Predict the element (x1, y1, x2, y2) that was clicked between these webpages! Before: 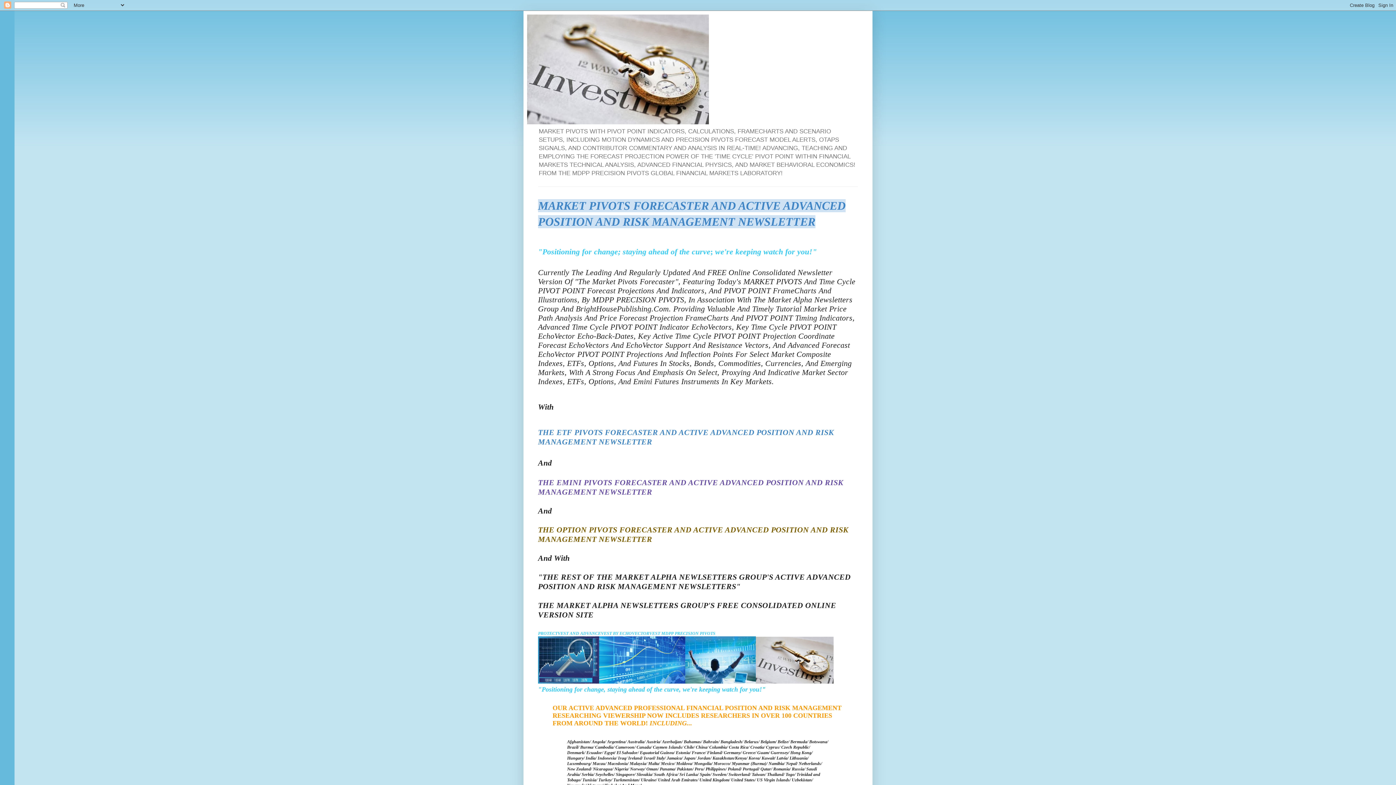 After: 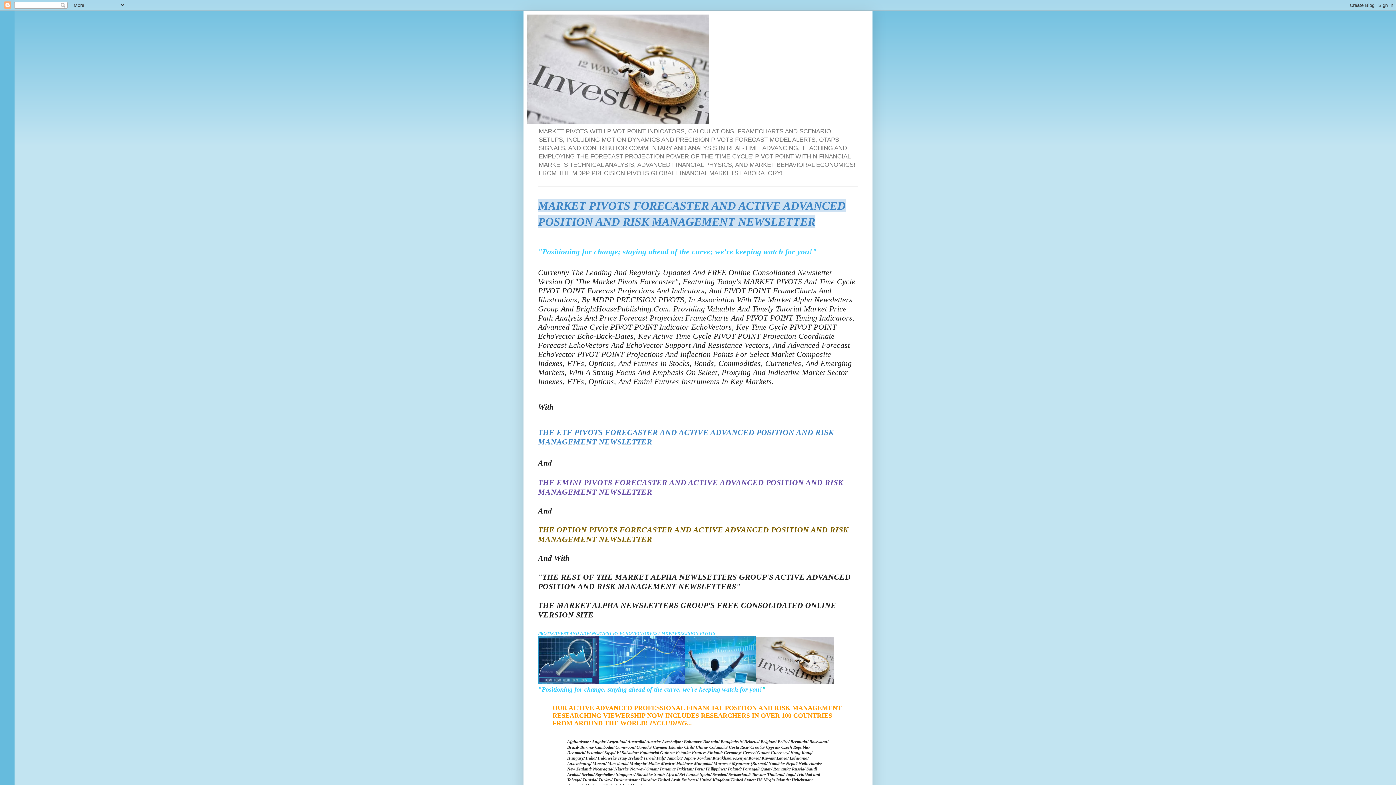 Action: bbox: (527, 14, 869, 124)